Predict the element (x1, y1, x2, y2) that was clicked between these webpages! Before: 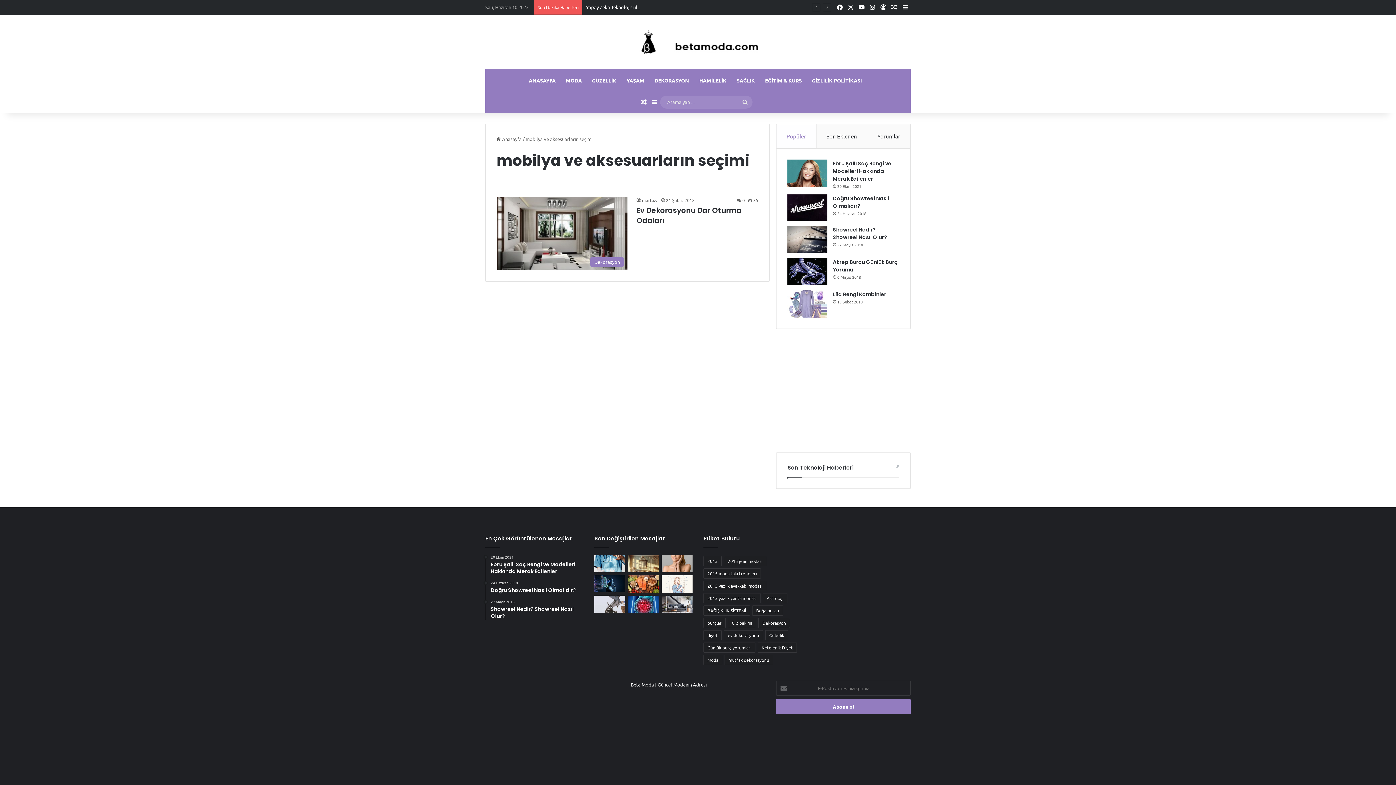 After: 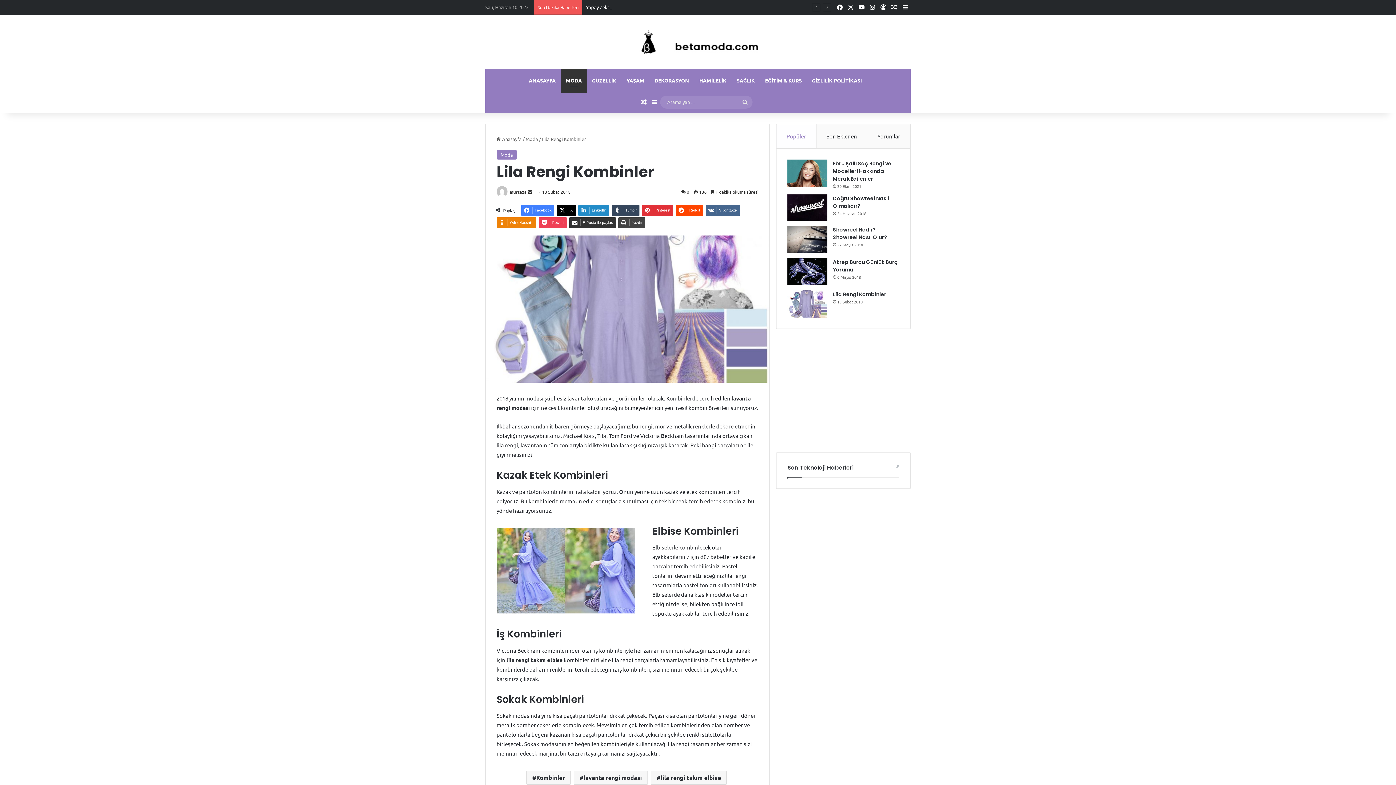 Action: bbox: (787, 290, 827, 317) label: Lila Rengi Kombinler